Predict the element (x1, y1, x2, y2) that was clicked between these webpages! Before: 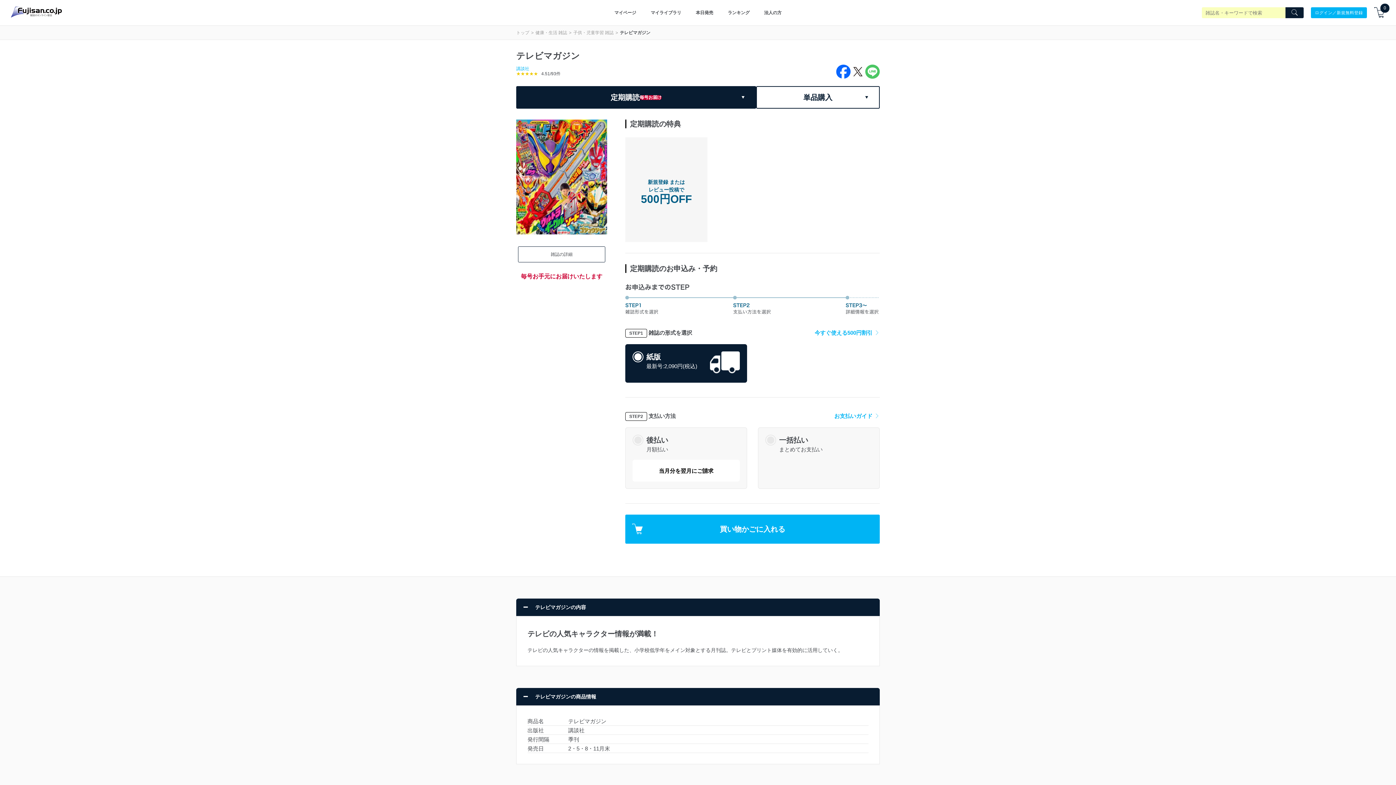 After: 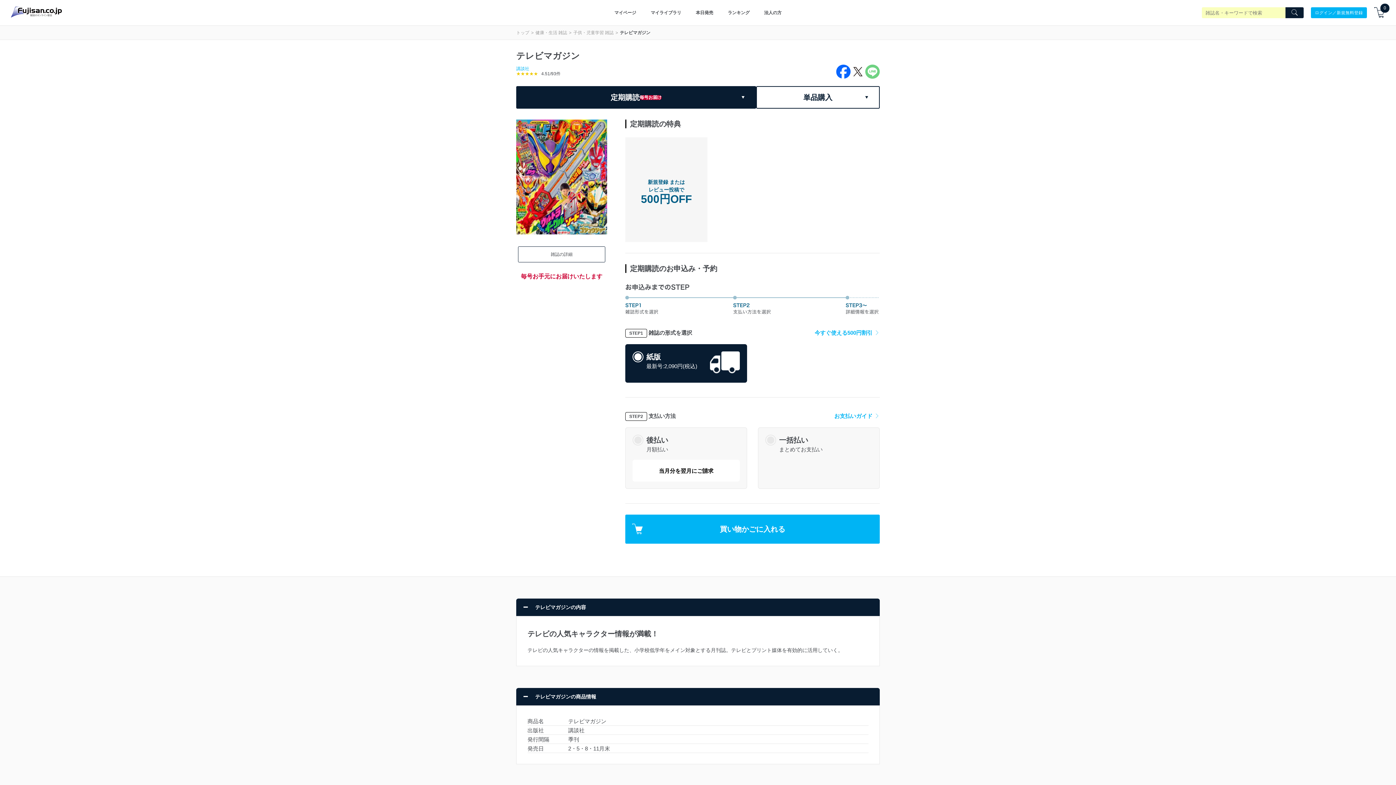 Action: bbox: (865, 64, 880, 78)